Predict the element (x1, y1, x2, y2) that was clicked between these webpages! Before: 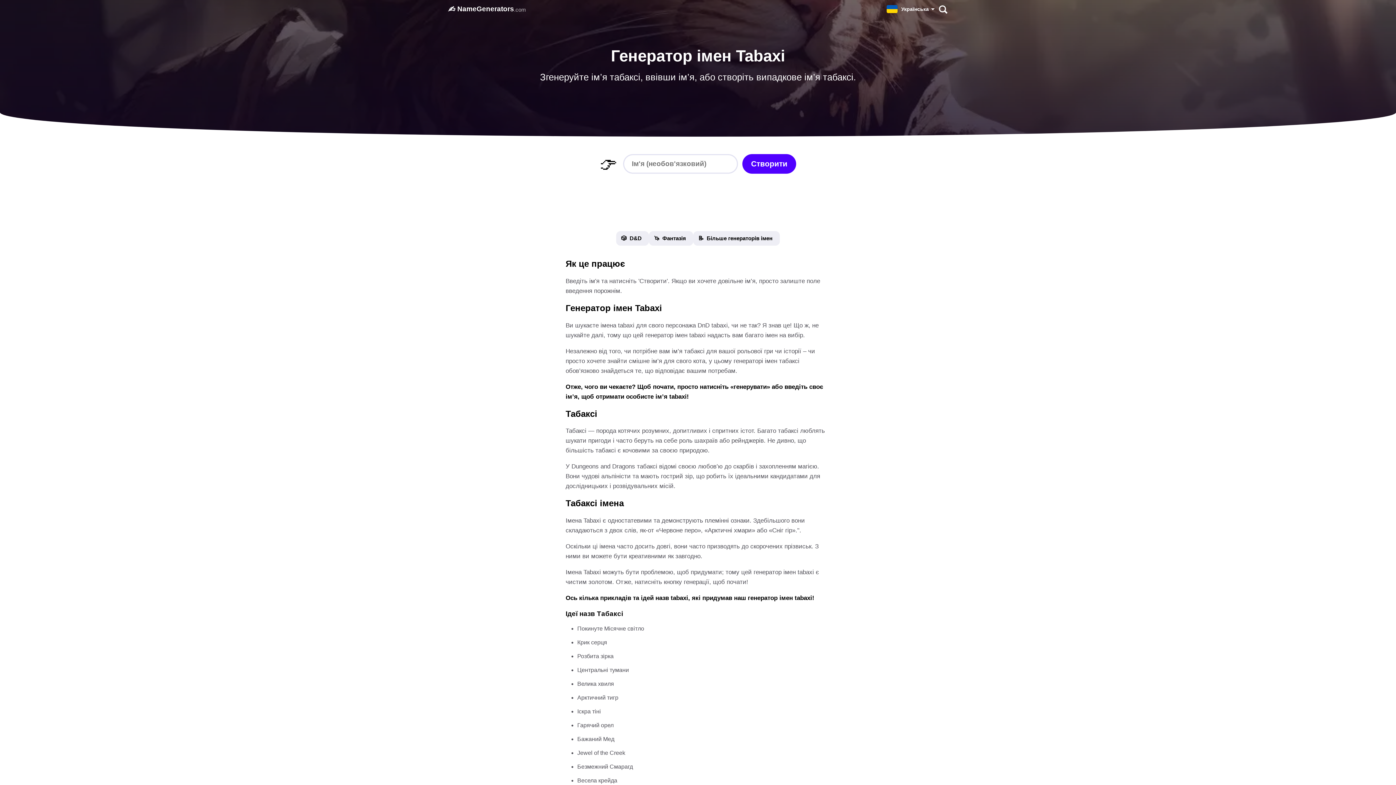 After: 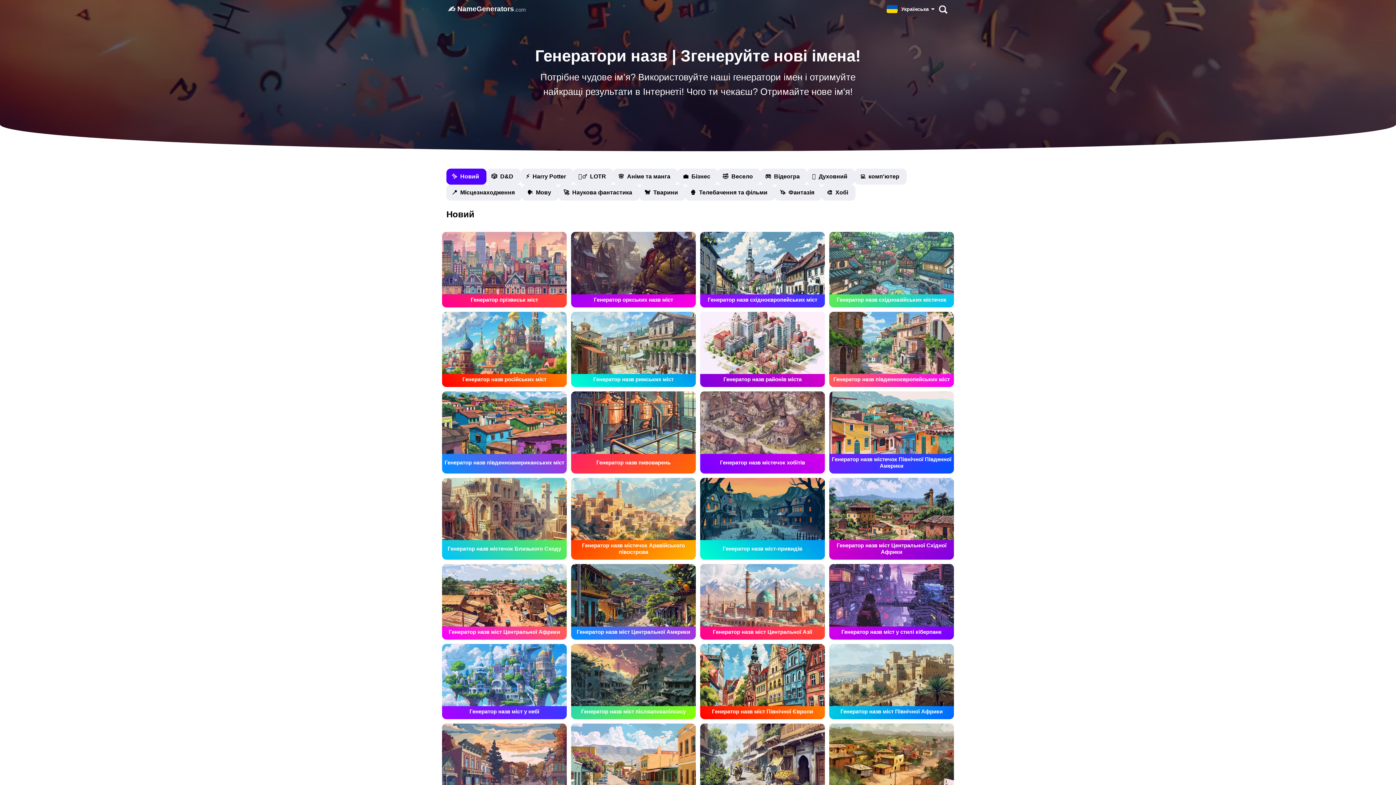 Action: label: ✍️
NameGenerators
.com bbox: (448, 2, 886, 15)